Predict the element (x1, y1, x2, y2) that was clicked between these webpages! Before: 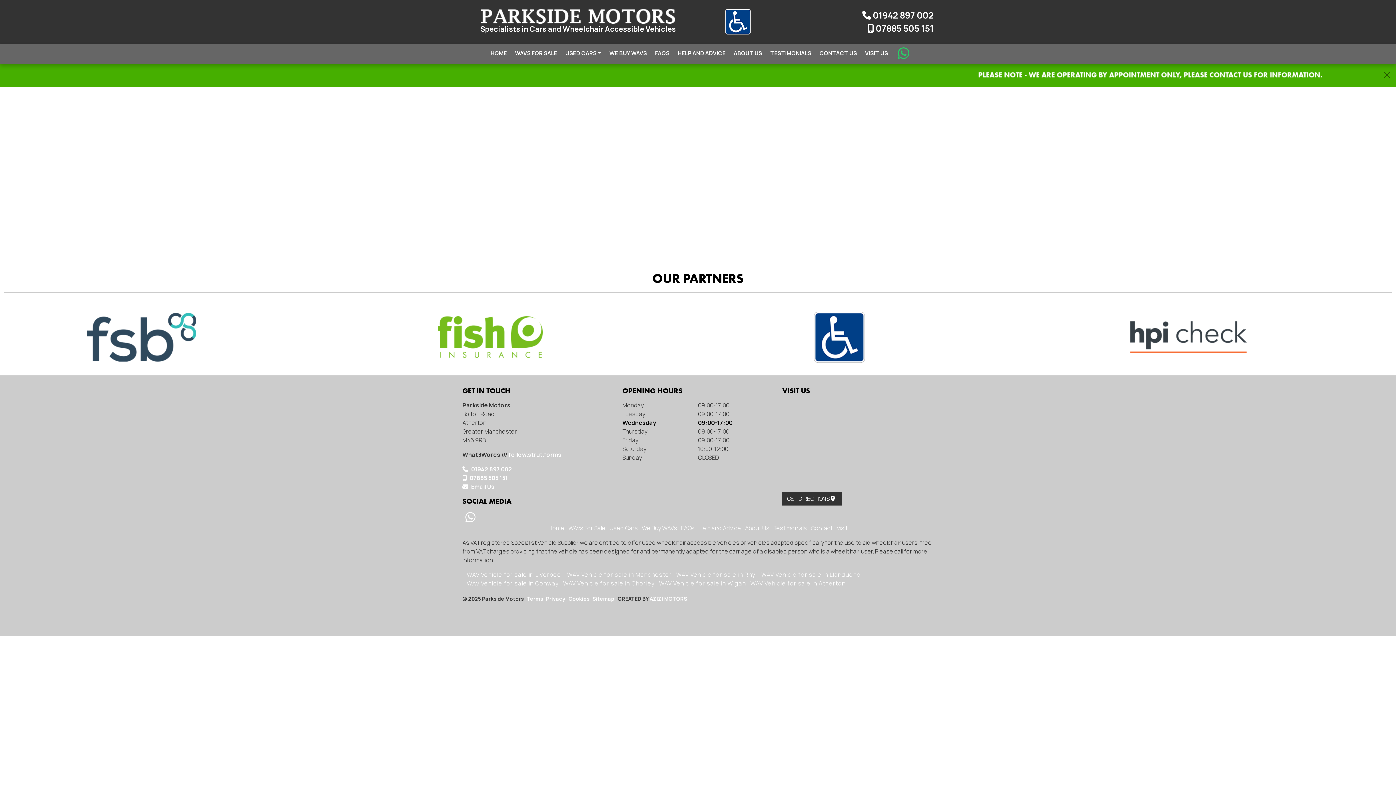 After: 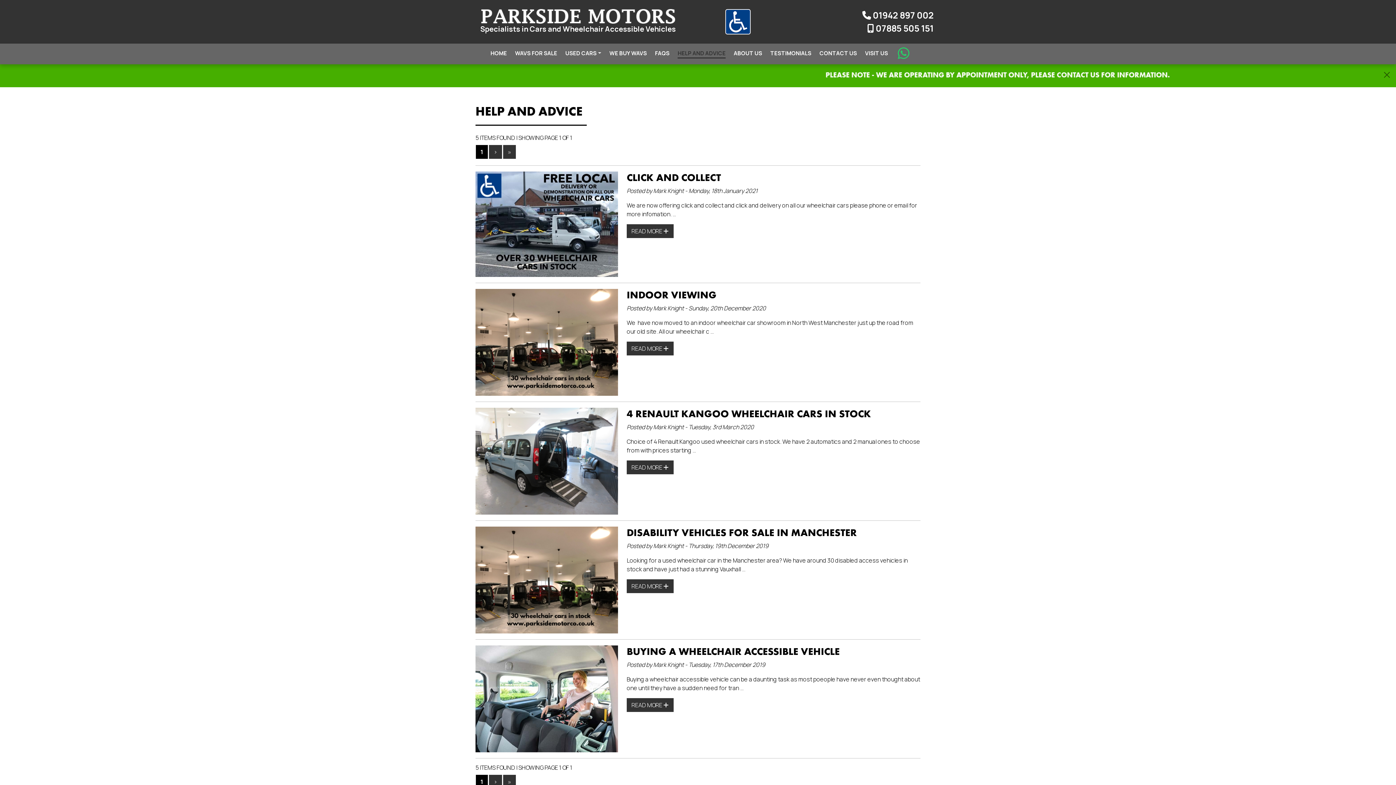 Action: bbox: (673, 46, 729, 61) label: HELP AND ADVICE